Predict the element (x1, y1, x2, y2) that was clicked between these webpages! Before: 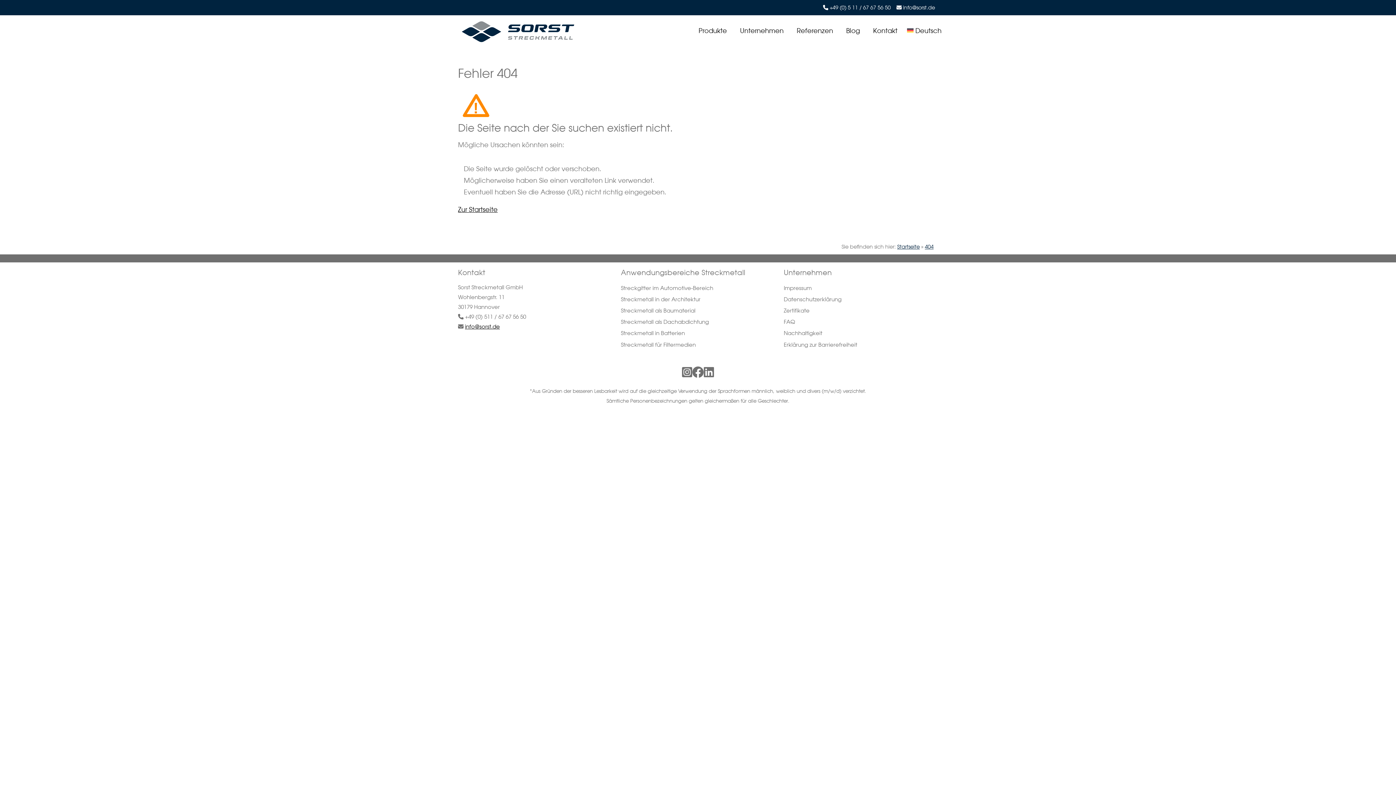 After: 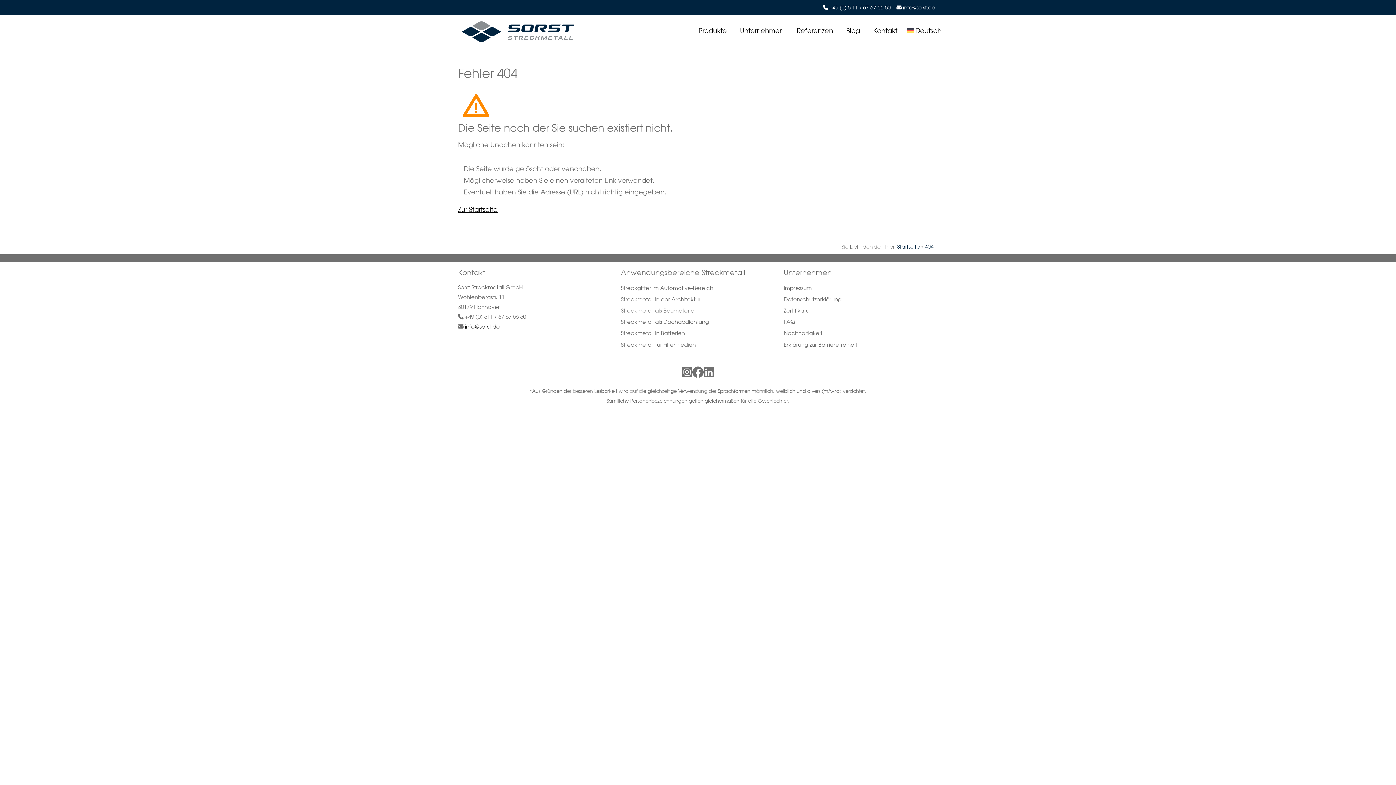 Action: bbox: (829, 2, 890, 12) label: +49 (0) 5 11 / 67 67 56 50